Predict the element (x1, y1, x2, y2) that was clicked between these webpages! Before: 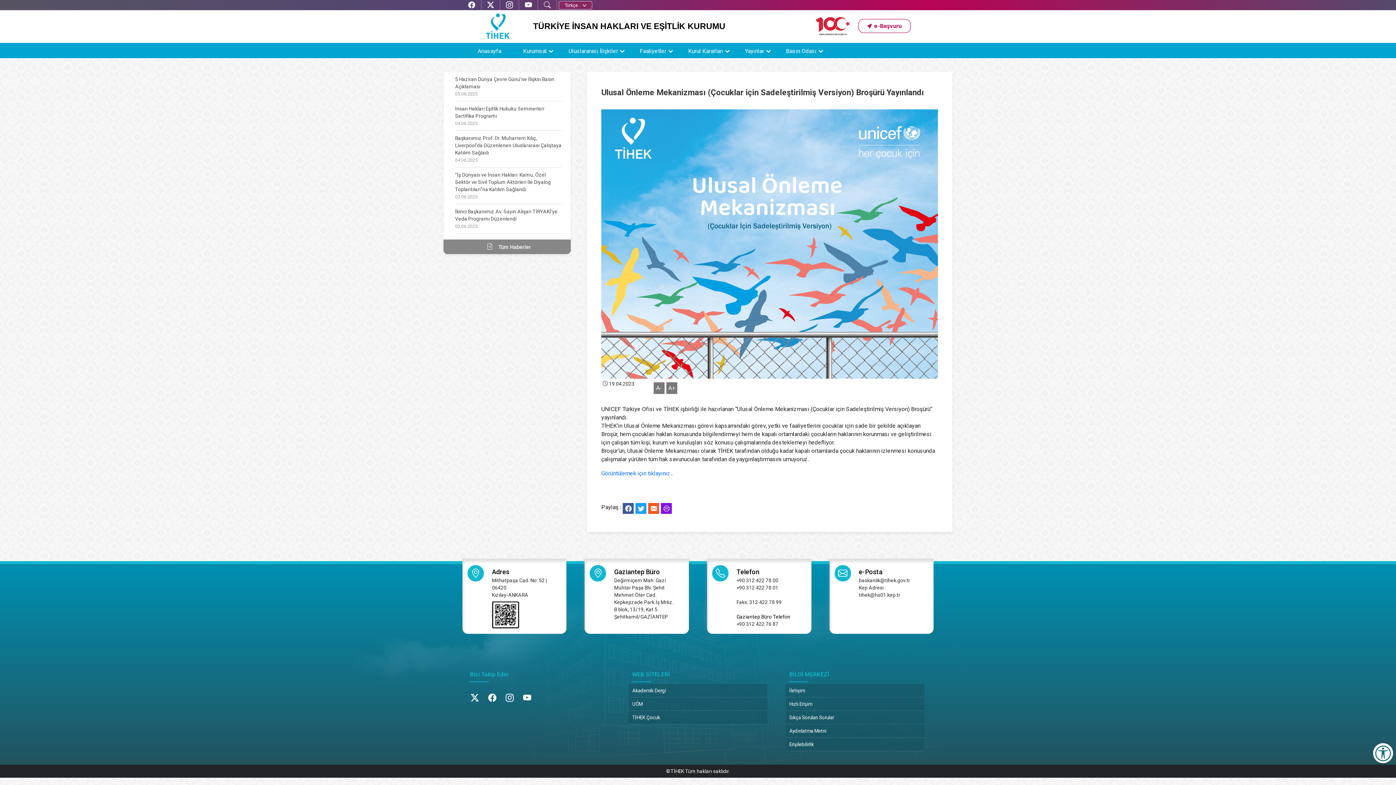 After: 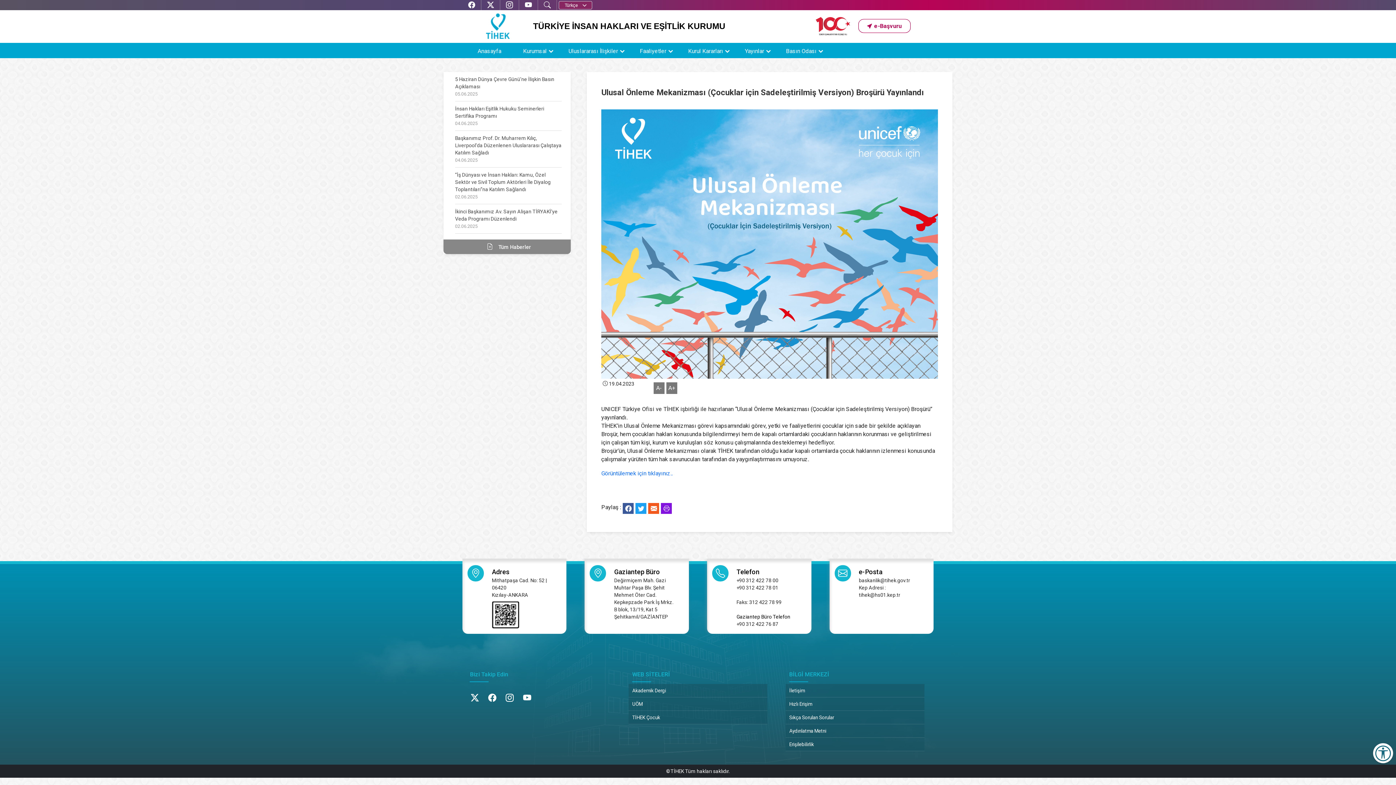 Action: bbox: (661, 503, 672, 514)